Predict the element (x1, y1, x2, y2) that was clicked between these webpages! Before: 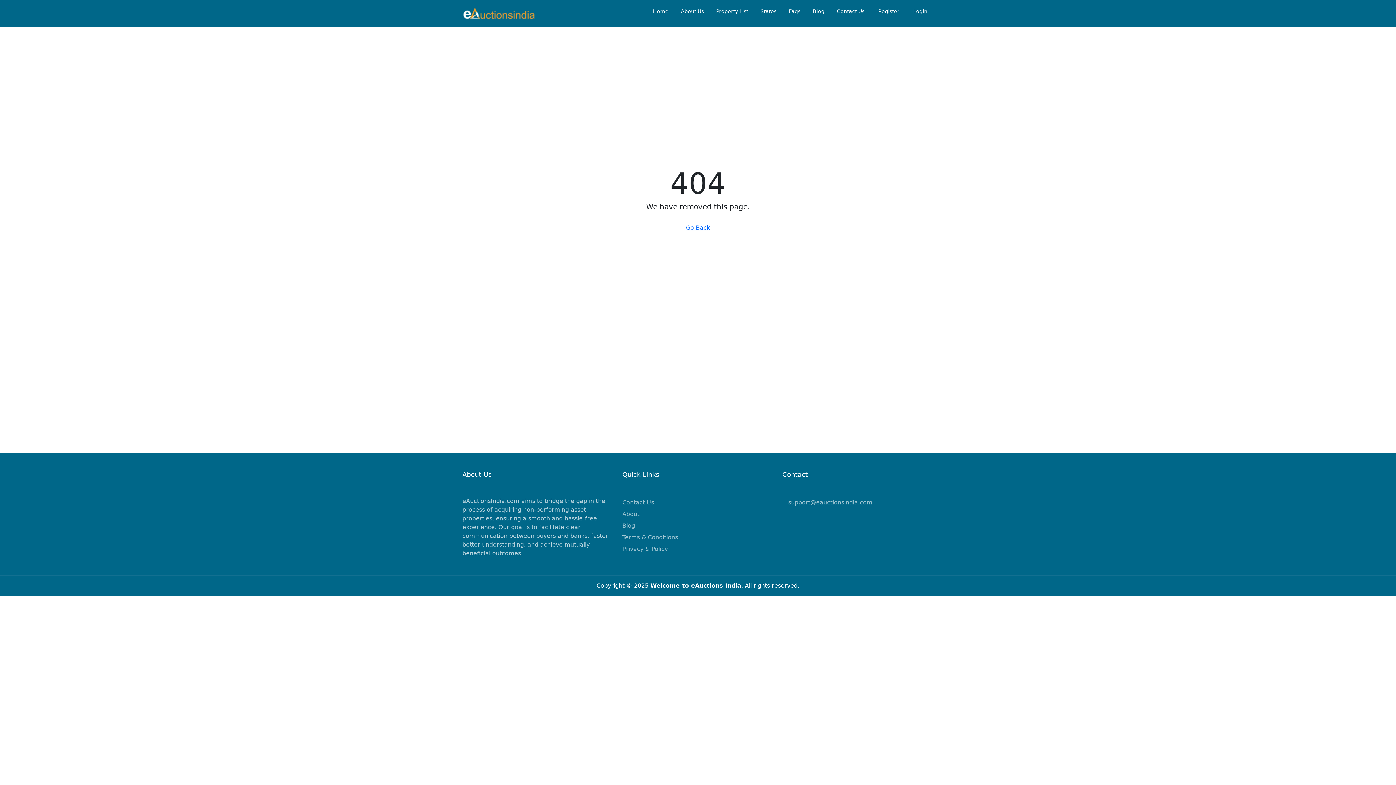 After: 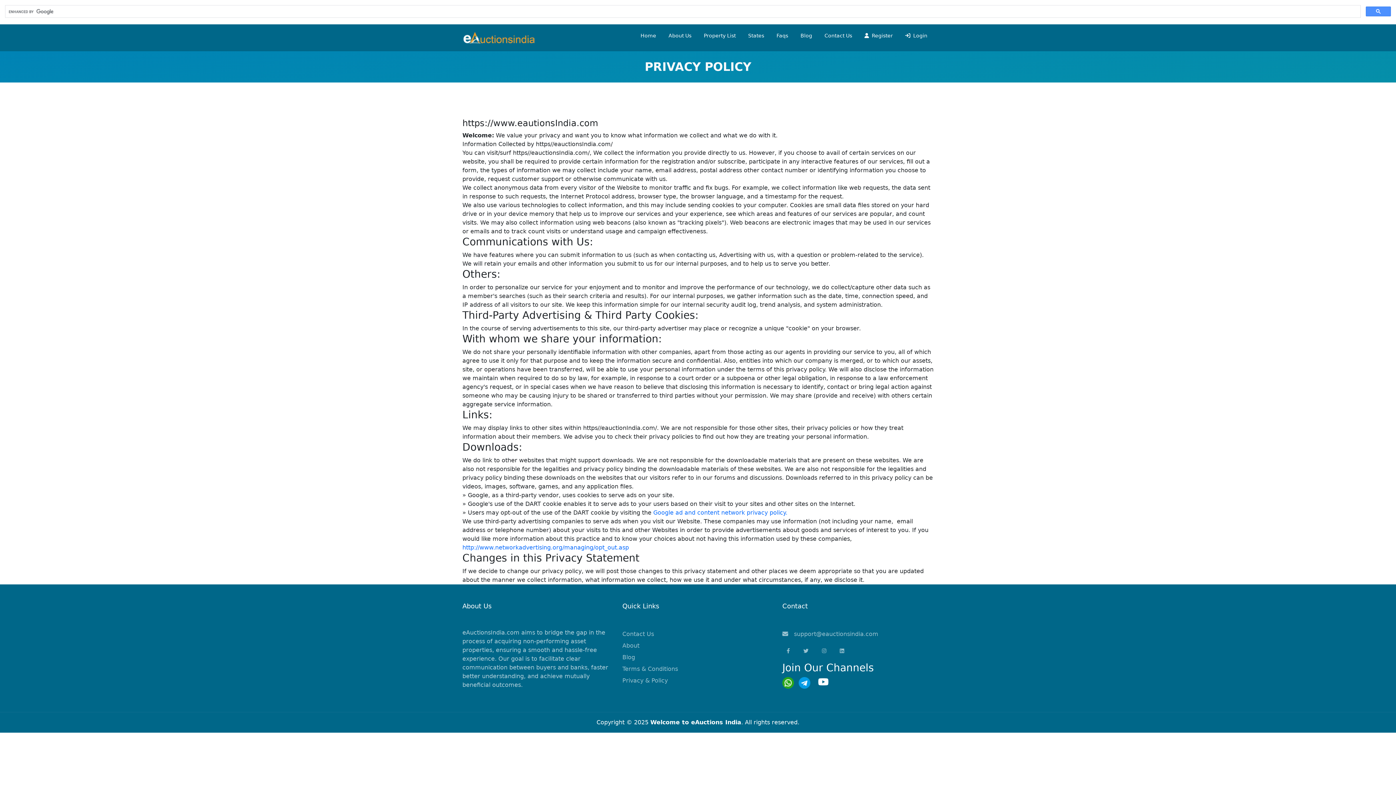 Action: bbox: (622, 545, 668, 552) label: Privacy & Policy